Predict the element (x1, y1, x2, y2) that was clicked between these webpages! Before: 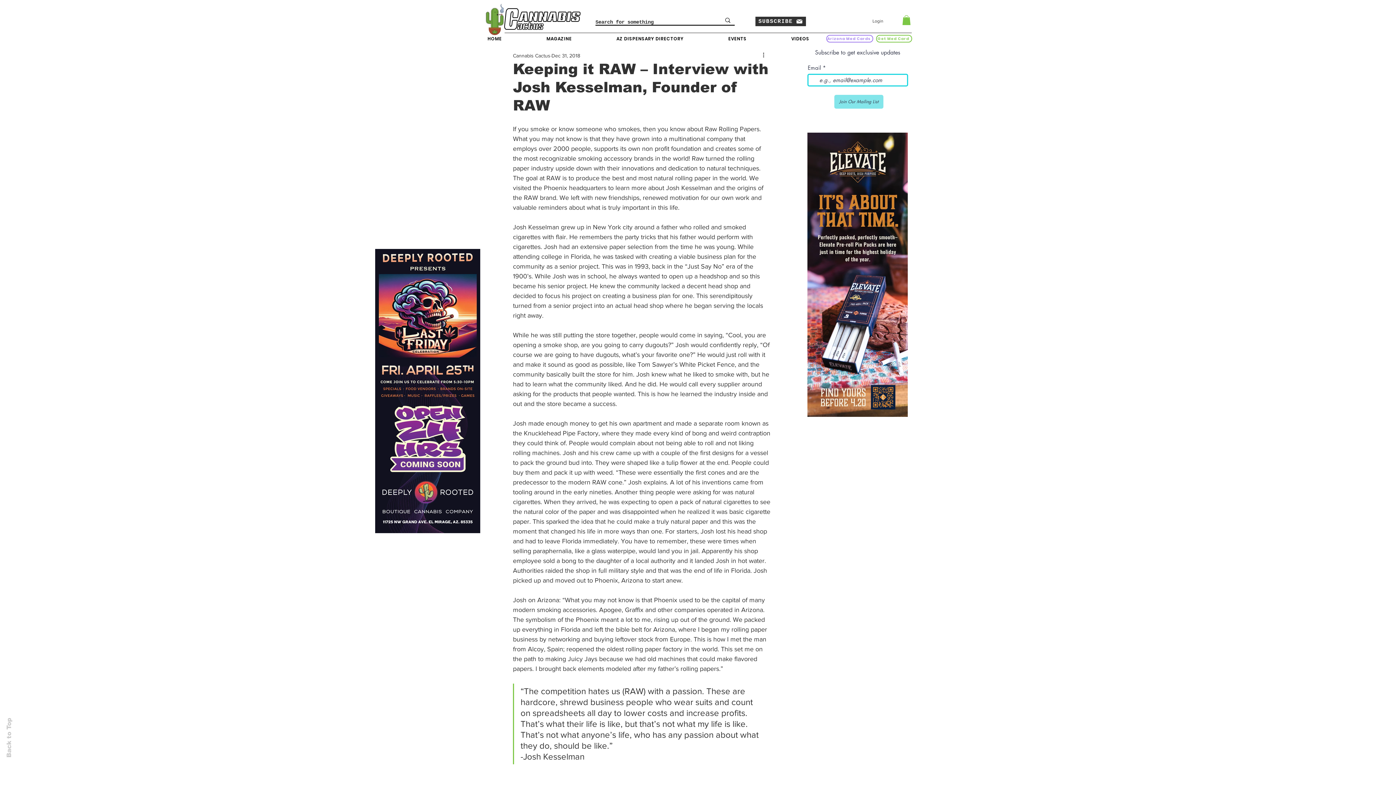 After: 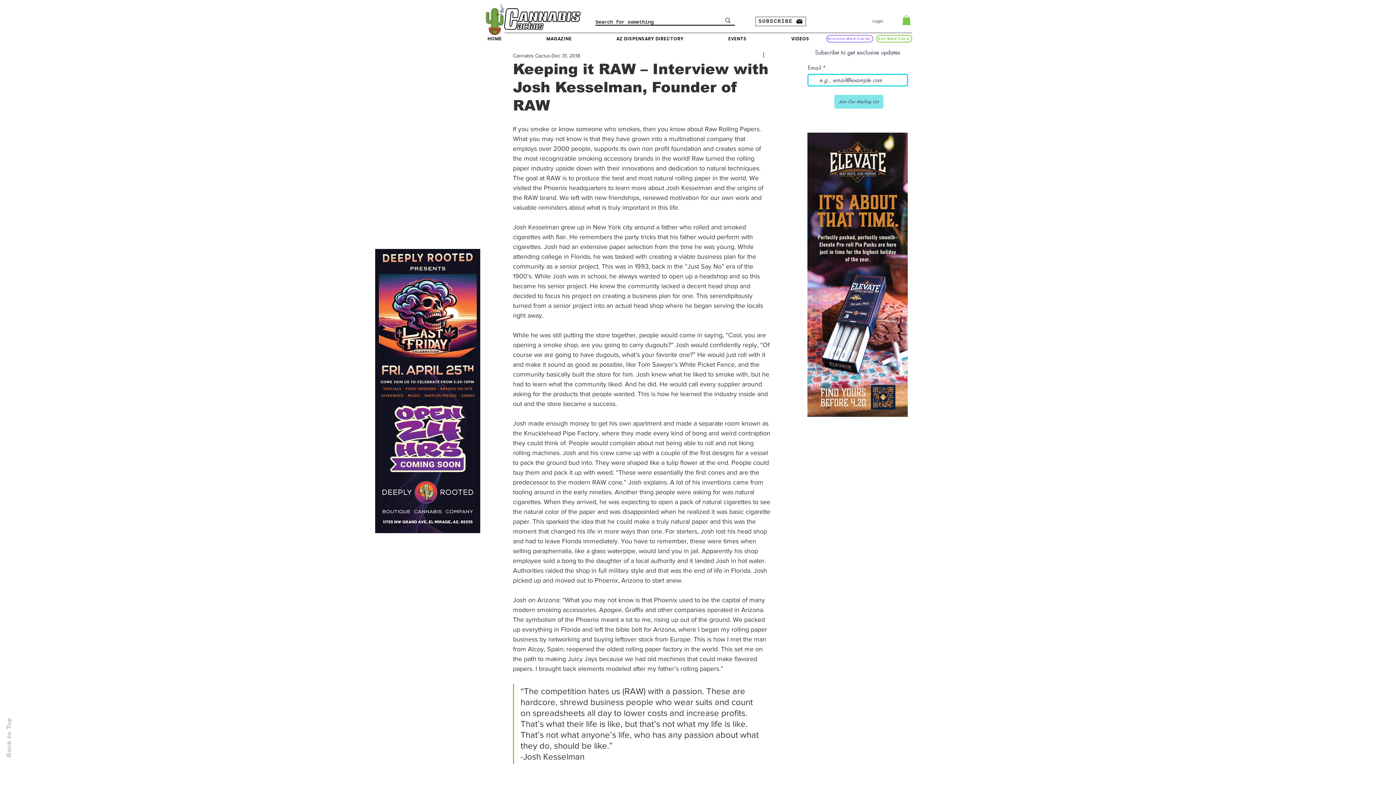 Action: bbox: (755, 16, 806, 26) label: SUBSCRIBE